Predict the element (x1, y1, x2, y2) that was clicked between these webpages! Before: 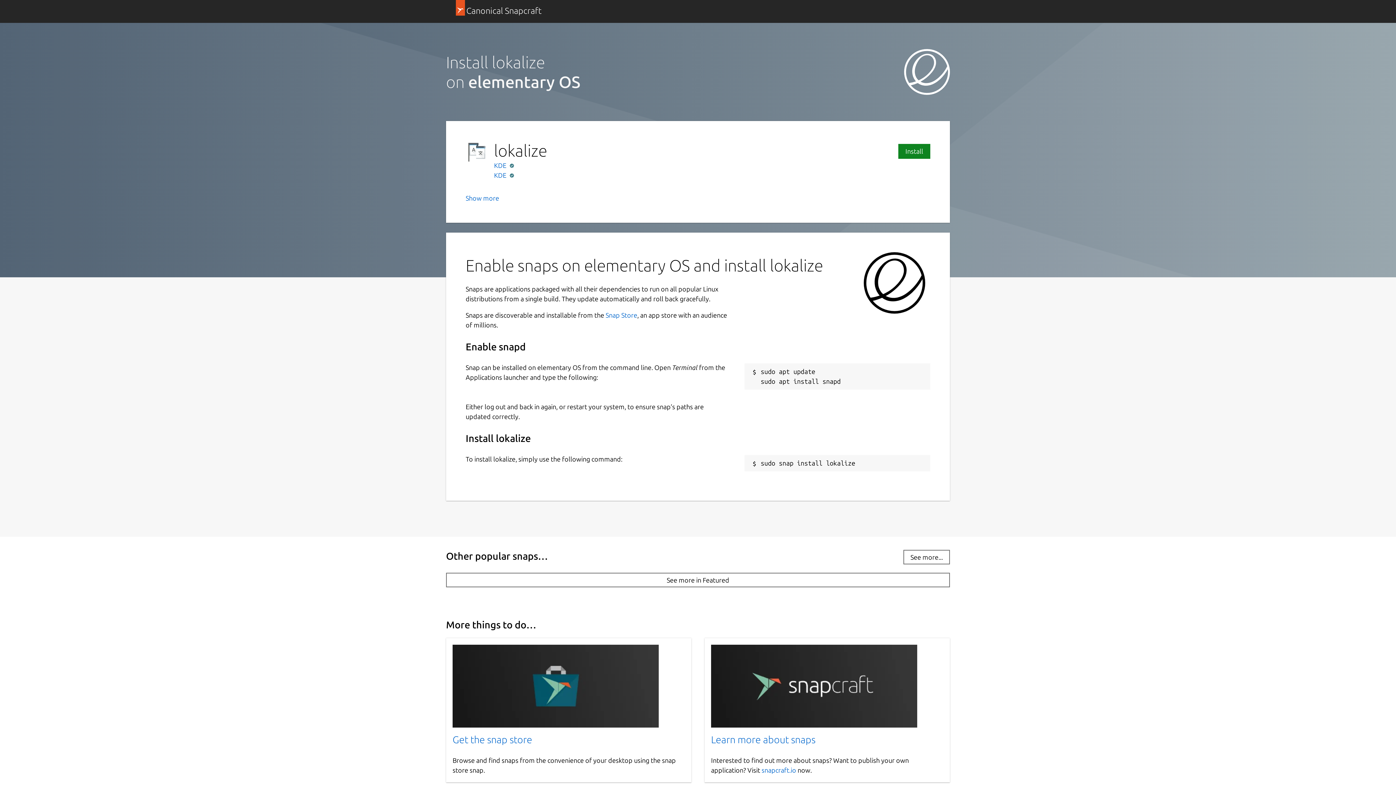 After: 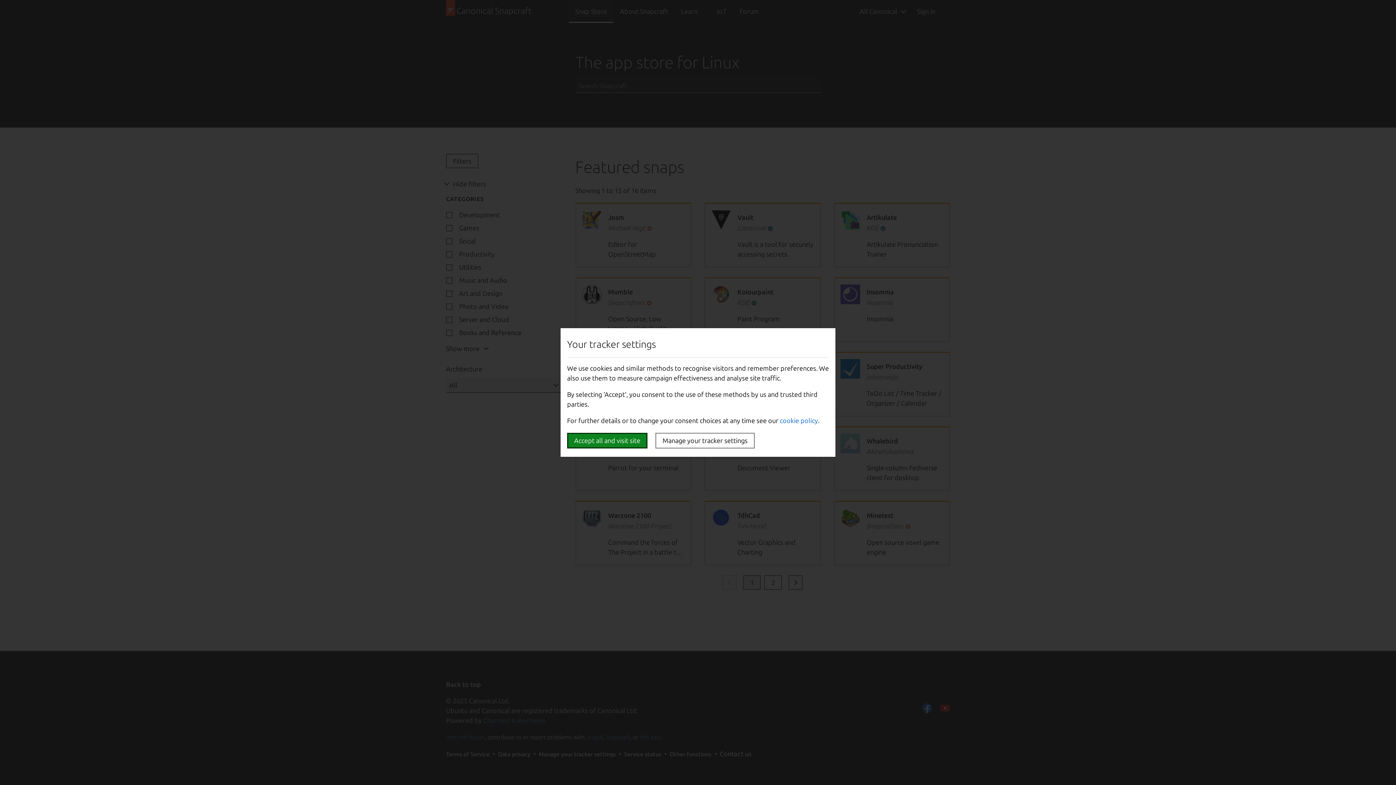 Action: bbox: (446, 573, 950, 587) label: See more in Featured